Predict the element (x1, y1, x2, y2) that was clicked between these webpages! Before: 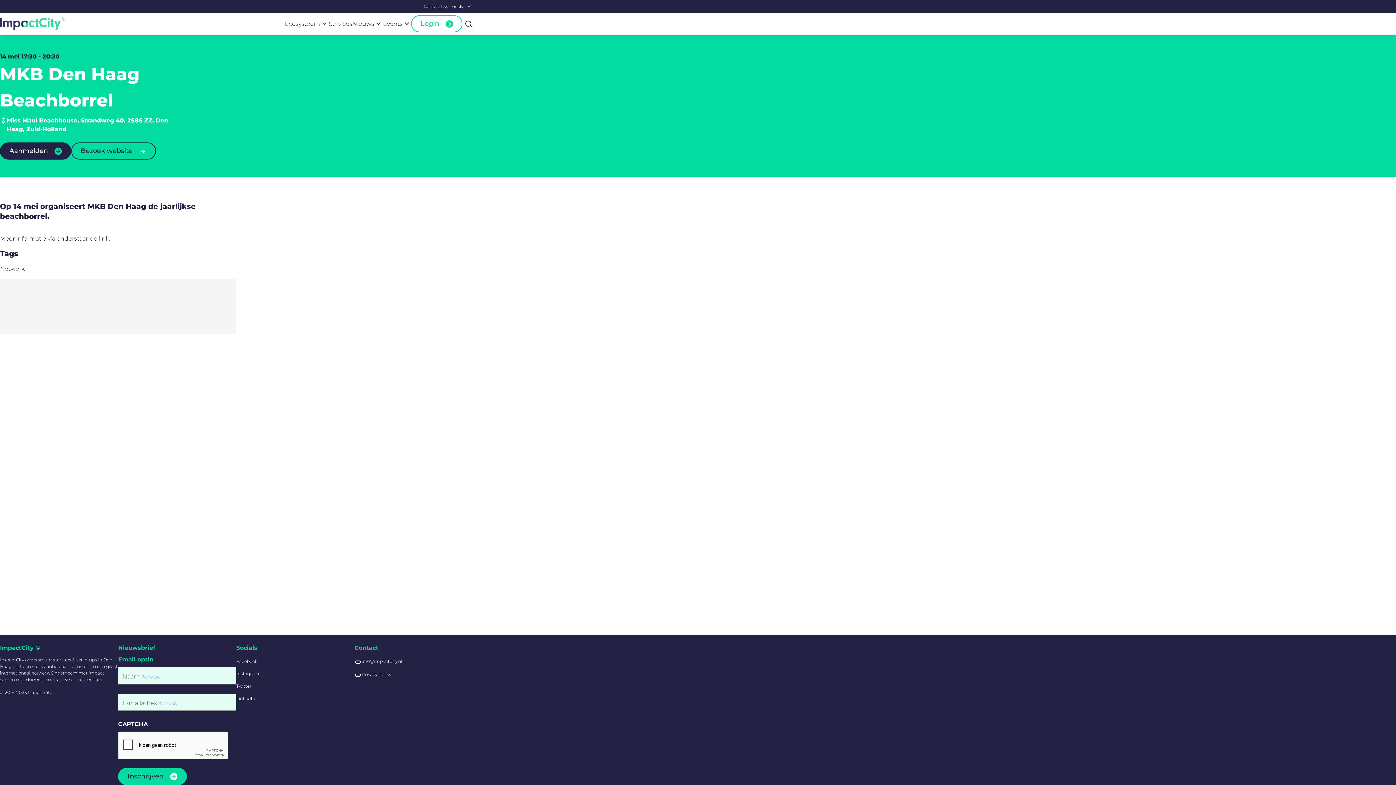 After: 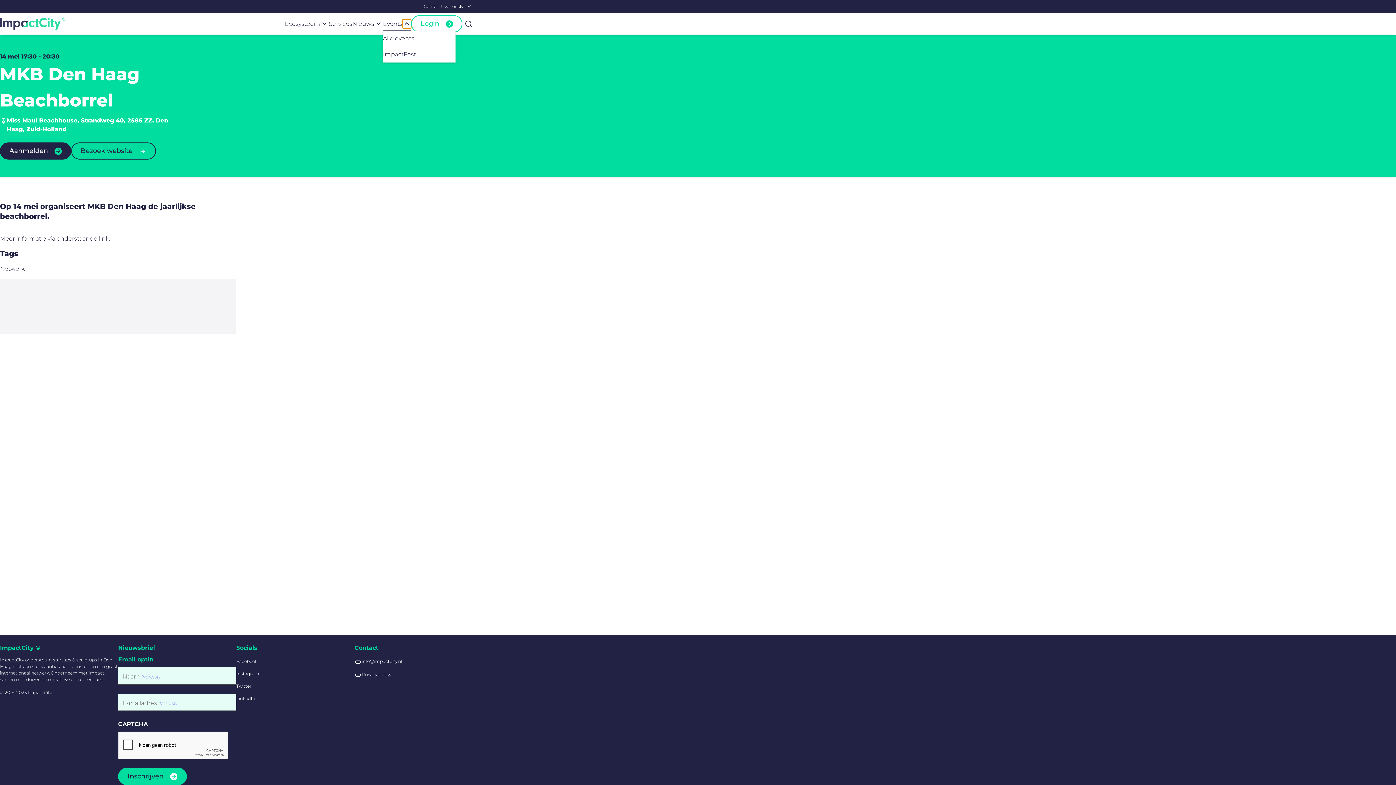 Action: label: Submenu bbox: (402, 19, 411, 27)